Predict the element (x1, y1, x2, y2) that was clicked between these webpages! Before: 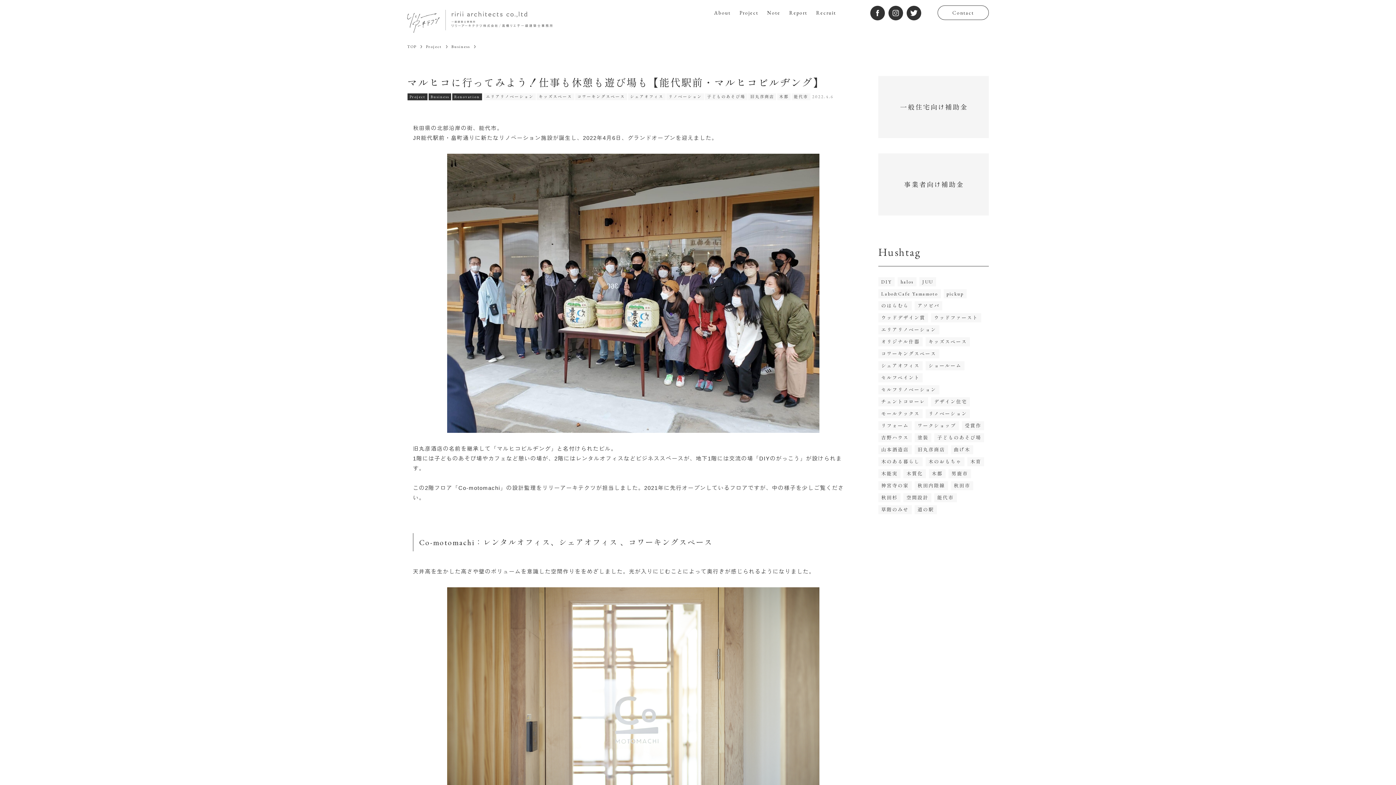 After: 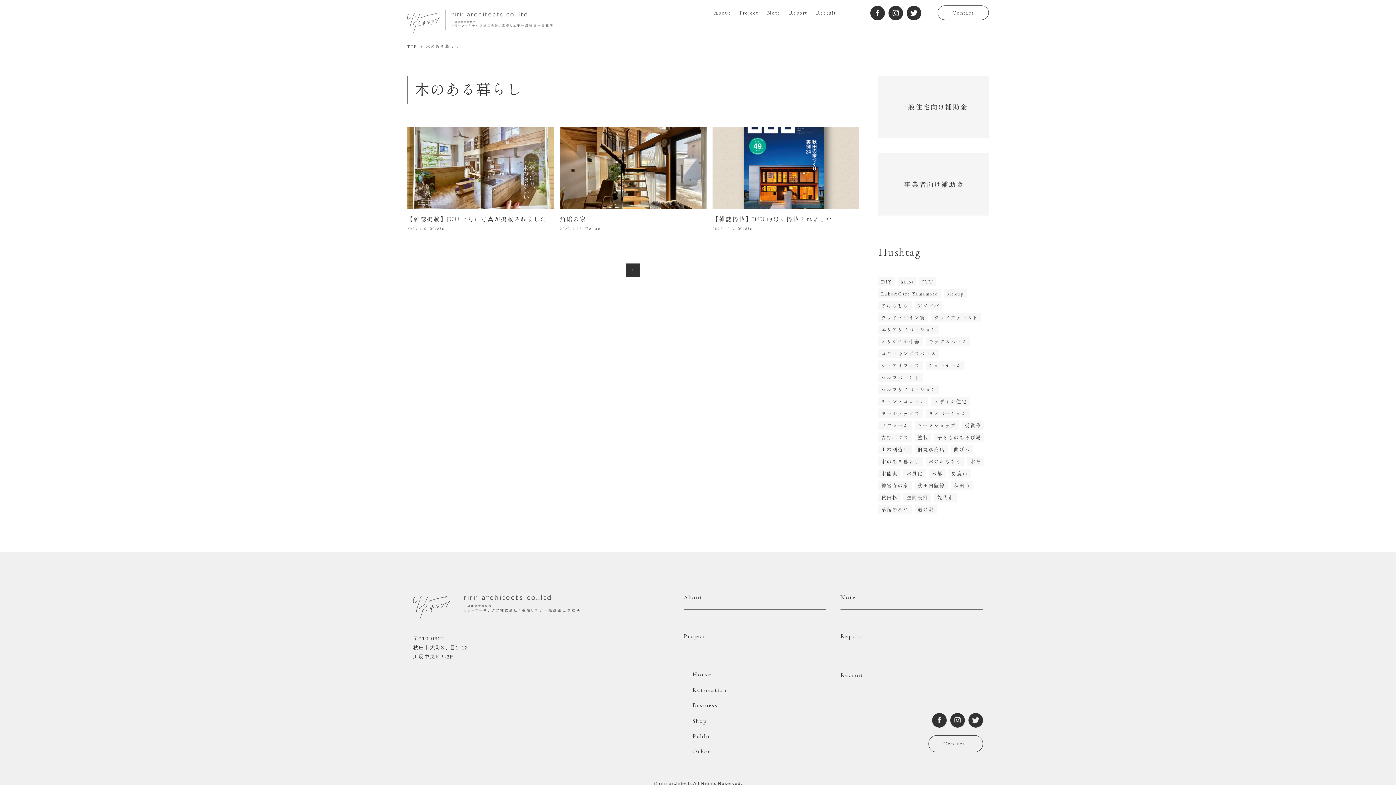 Action: label: 木のある暮らし (3個の項目) bbox: (878, 457, 922, 466)